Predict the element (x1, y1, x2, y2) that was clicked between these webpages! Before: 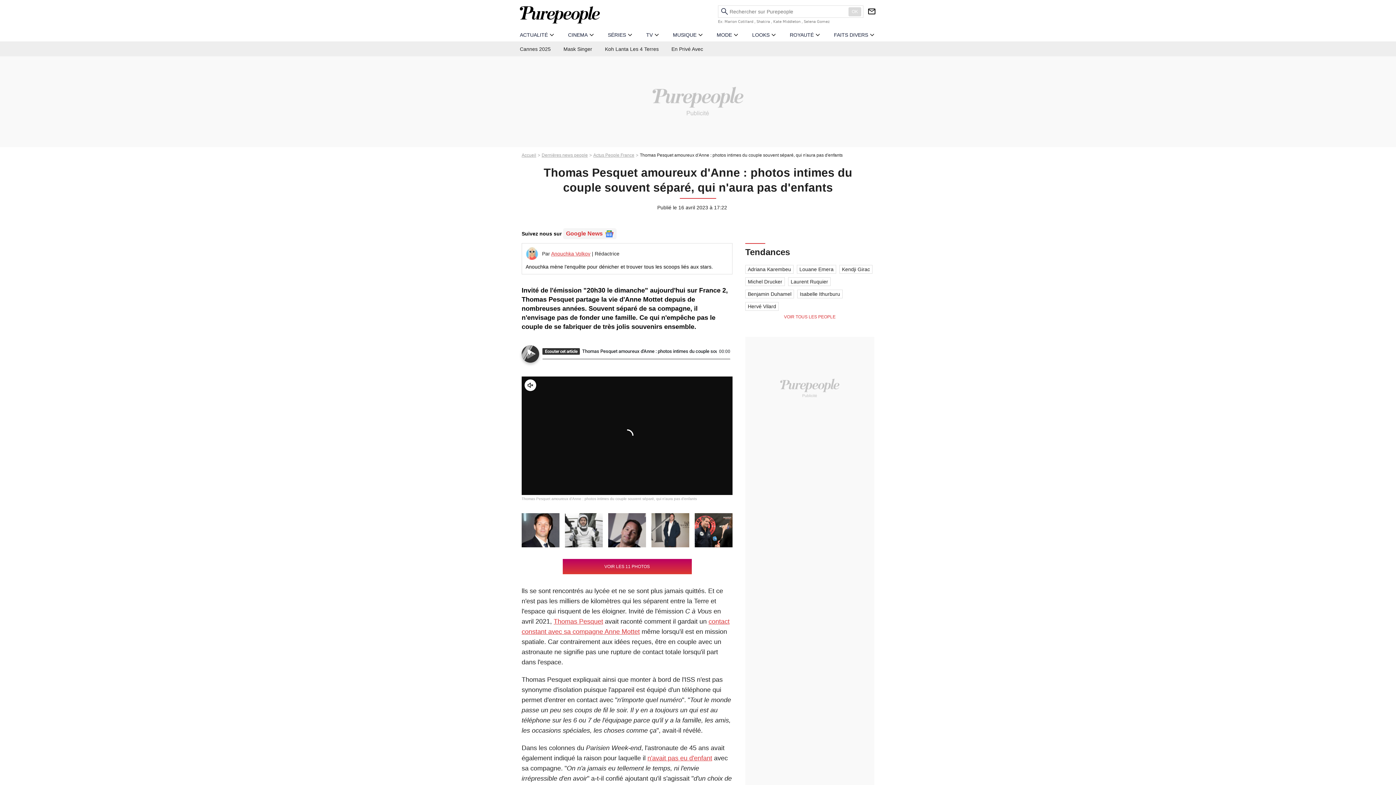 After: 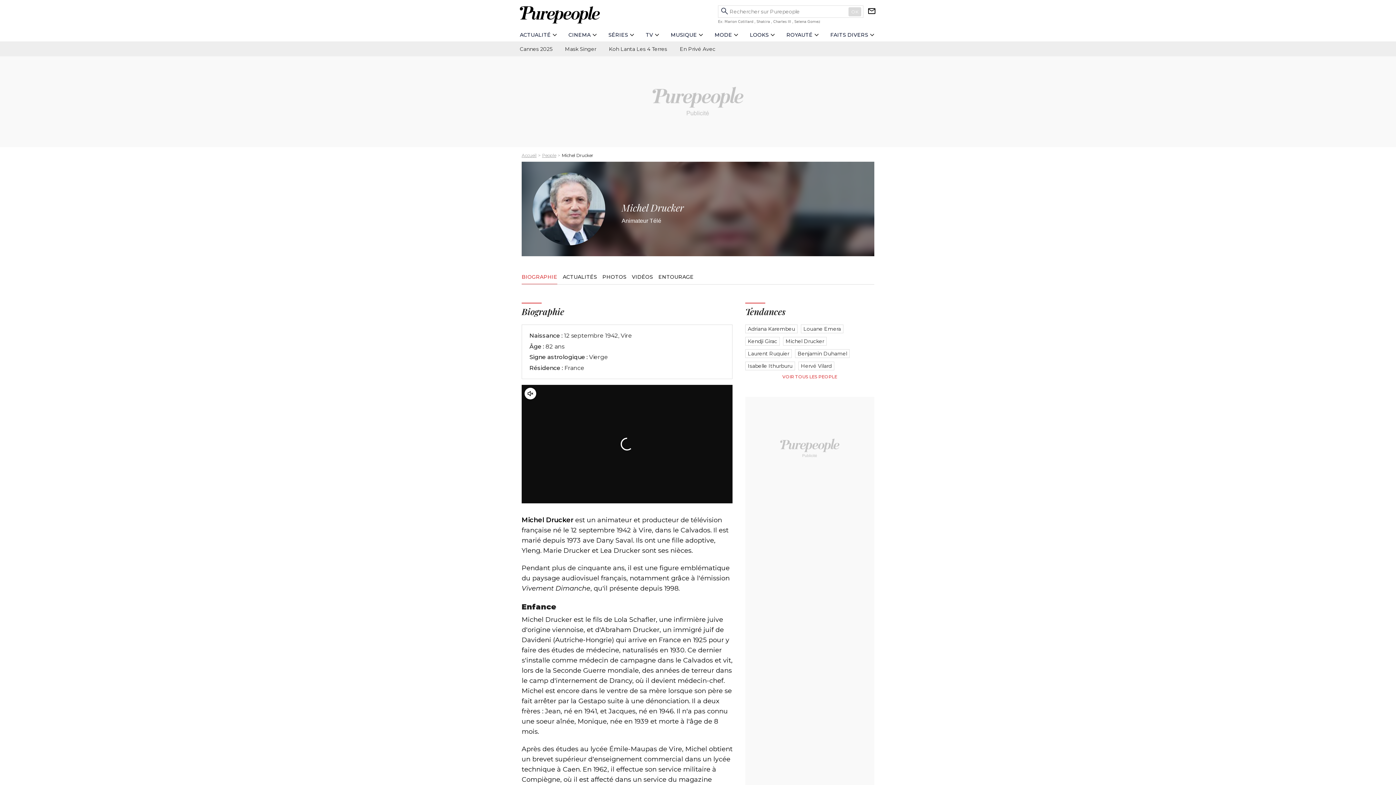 Action: bbox: (745, 277, 785, 286) label: Michel Drucker